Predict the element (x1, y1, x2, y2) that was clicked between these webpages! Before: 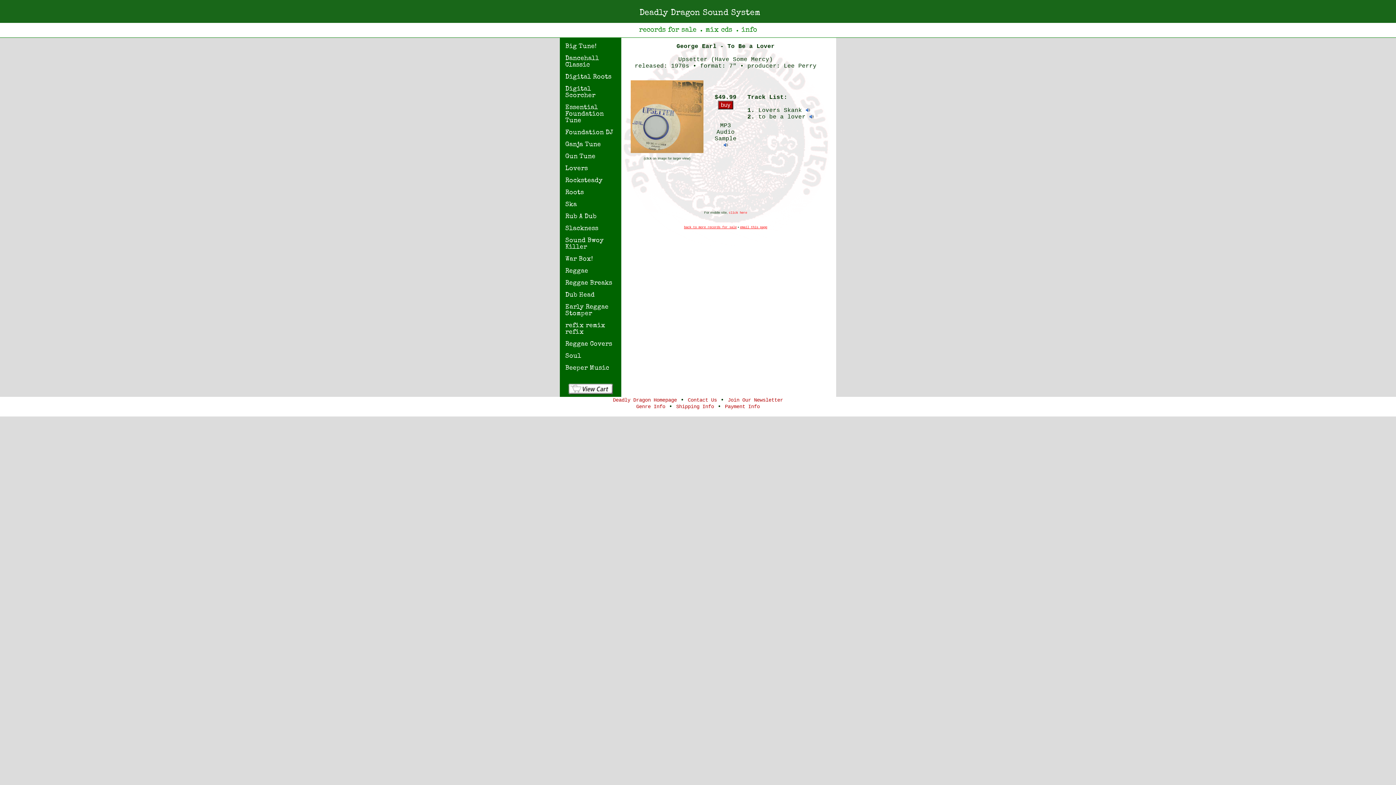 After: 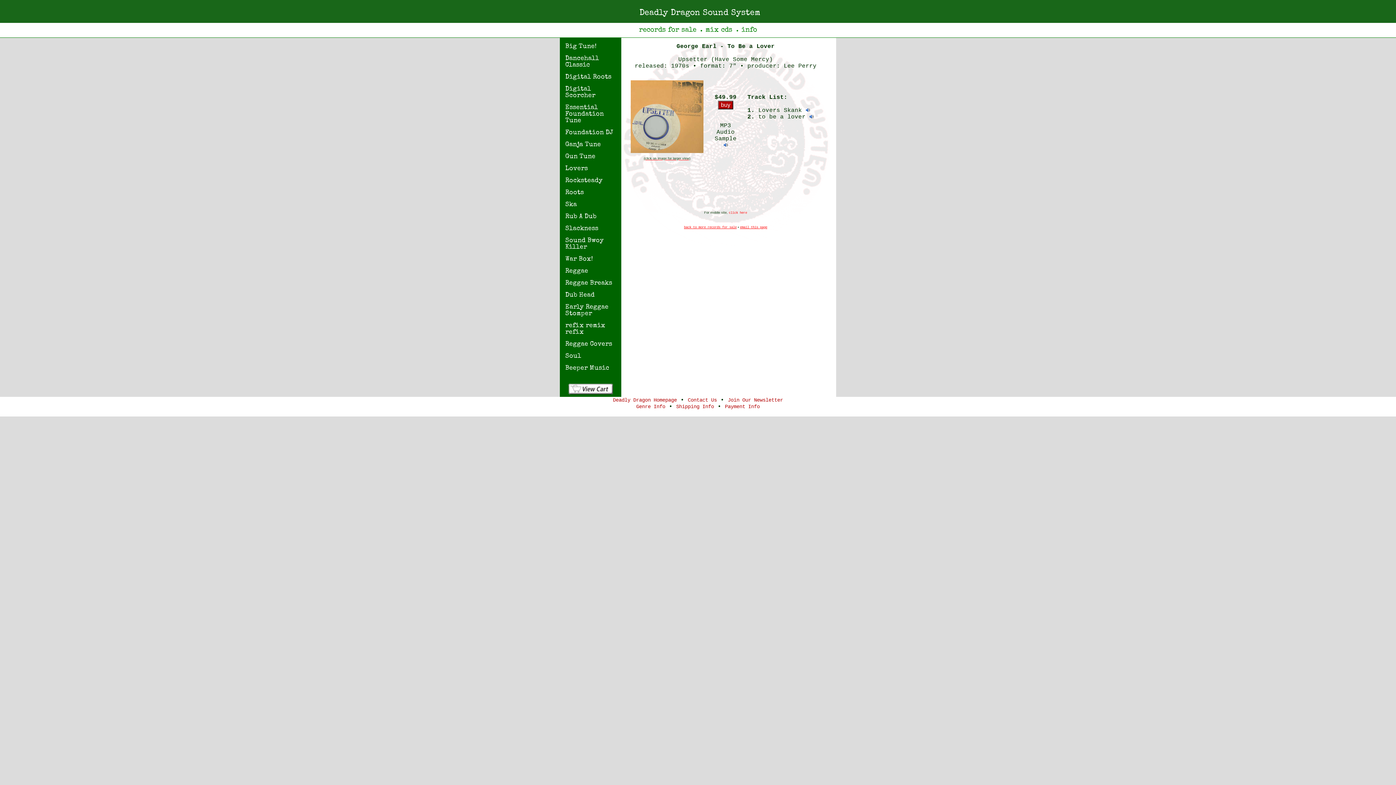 Action: label: 
(click on image for larger view) bbox: (630, 148, 703, 161)